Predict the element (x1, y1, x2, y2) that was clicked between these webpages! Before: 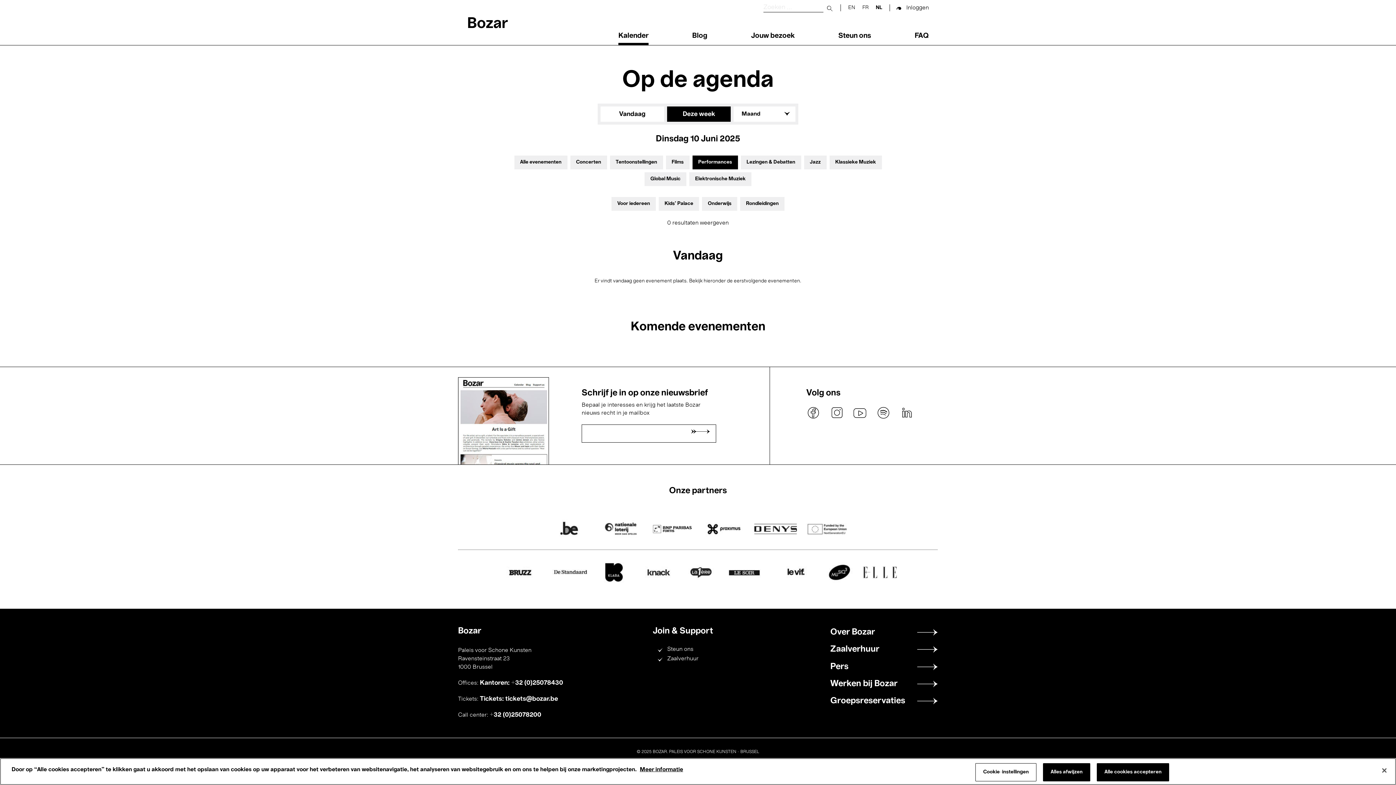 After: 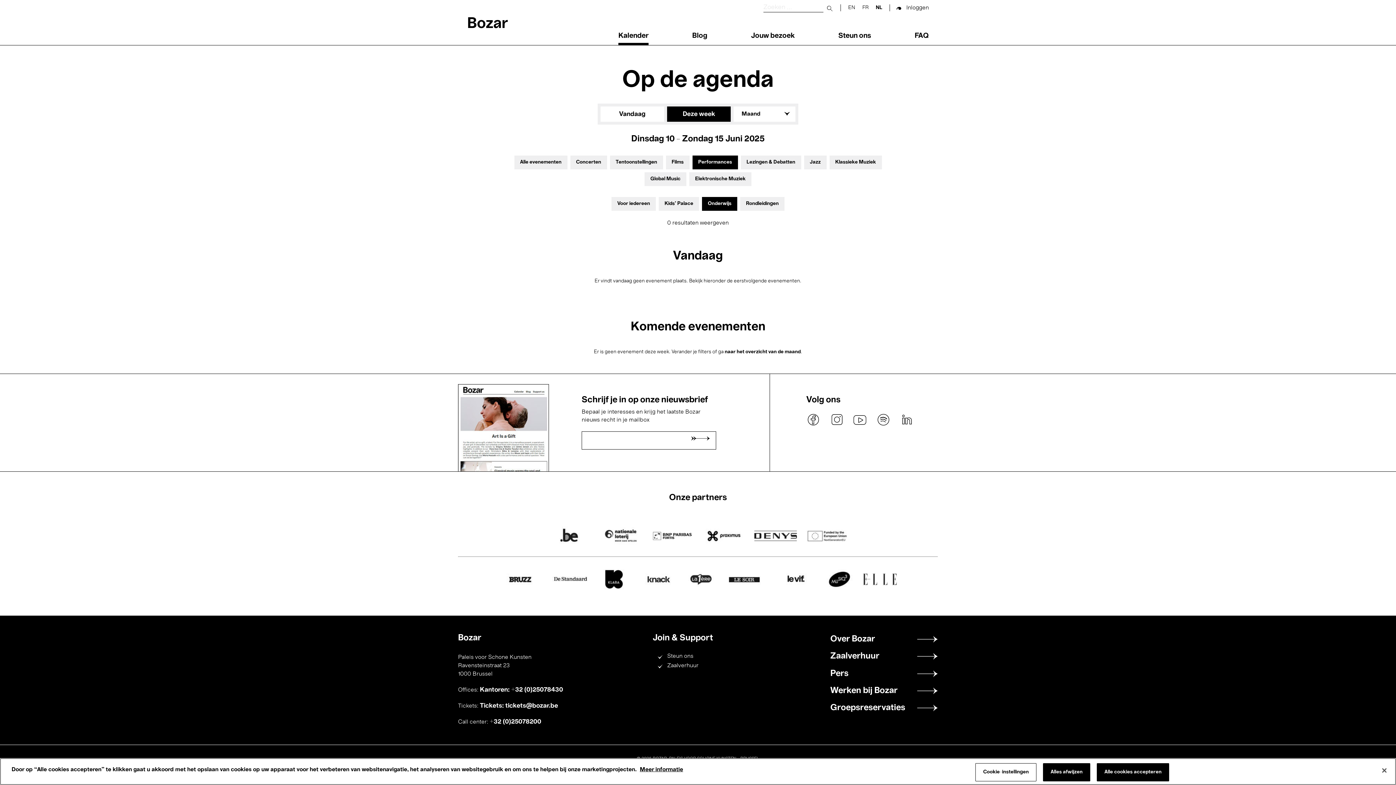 Action: bbox: (708, 201, 731, 206) label: Onderwijs